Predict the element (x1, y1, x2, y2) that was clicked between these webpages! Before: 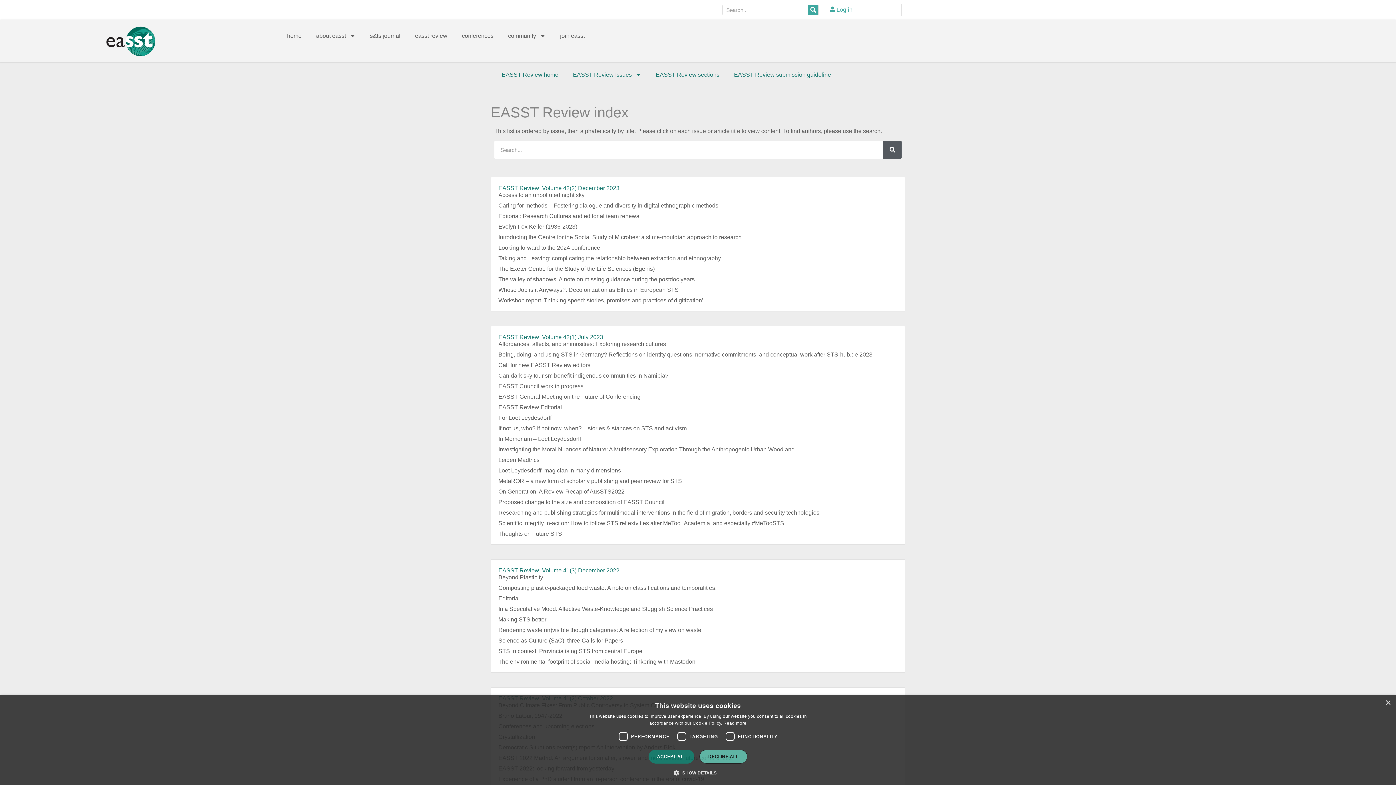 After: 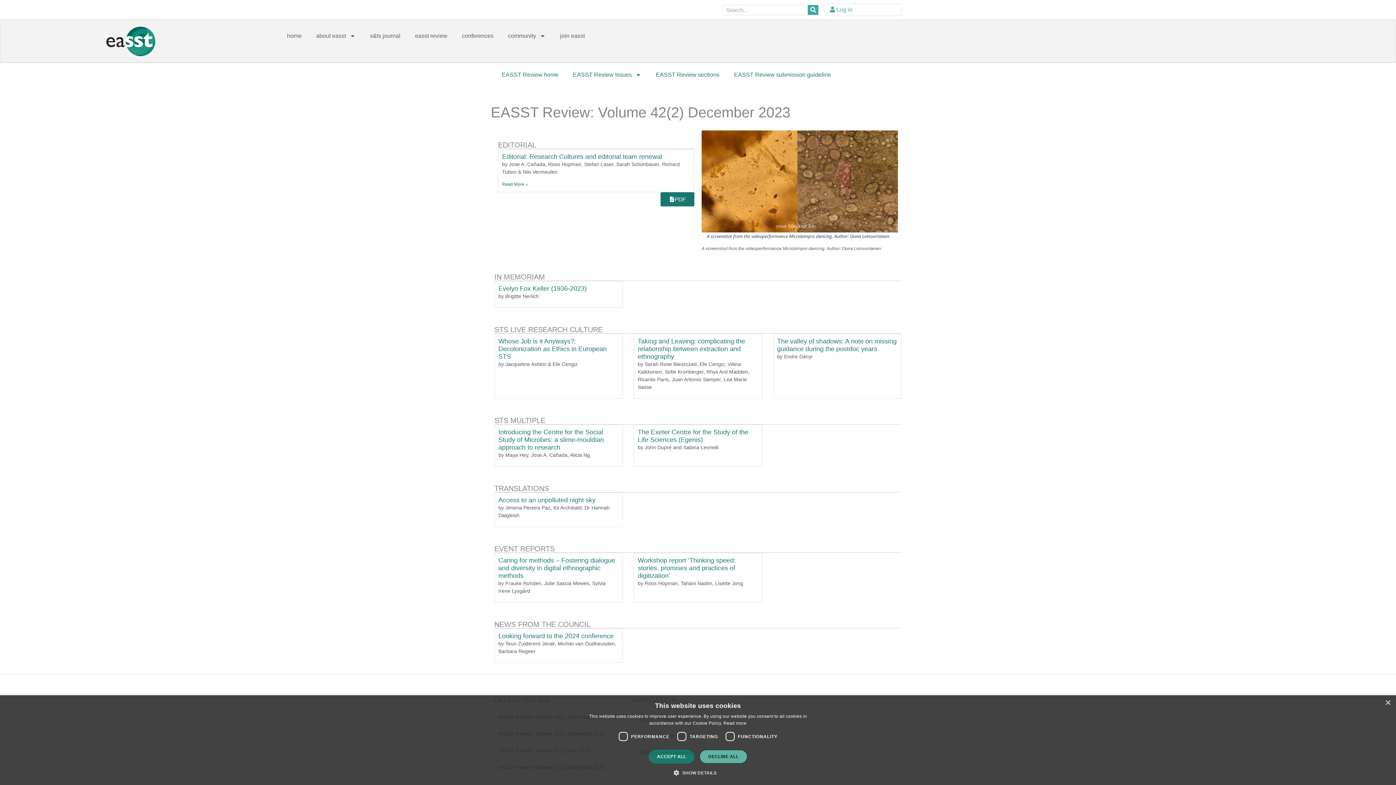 Action: bbox: (498, 185, 619, 191) label: EASST Review: Volume 42(2) December 2023